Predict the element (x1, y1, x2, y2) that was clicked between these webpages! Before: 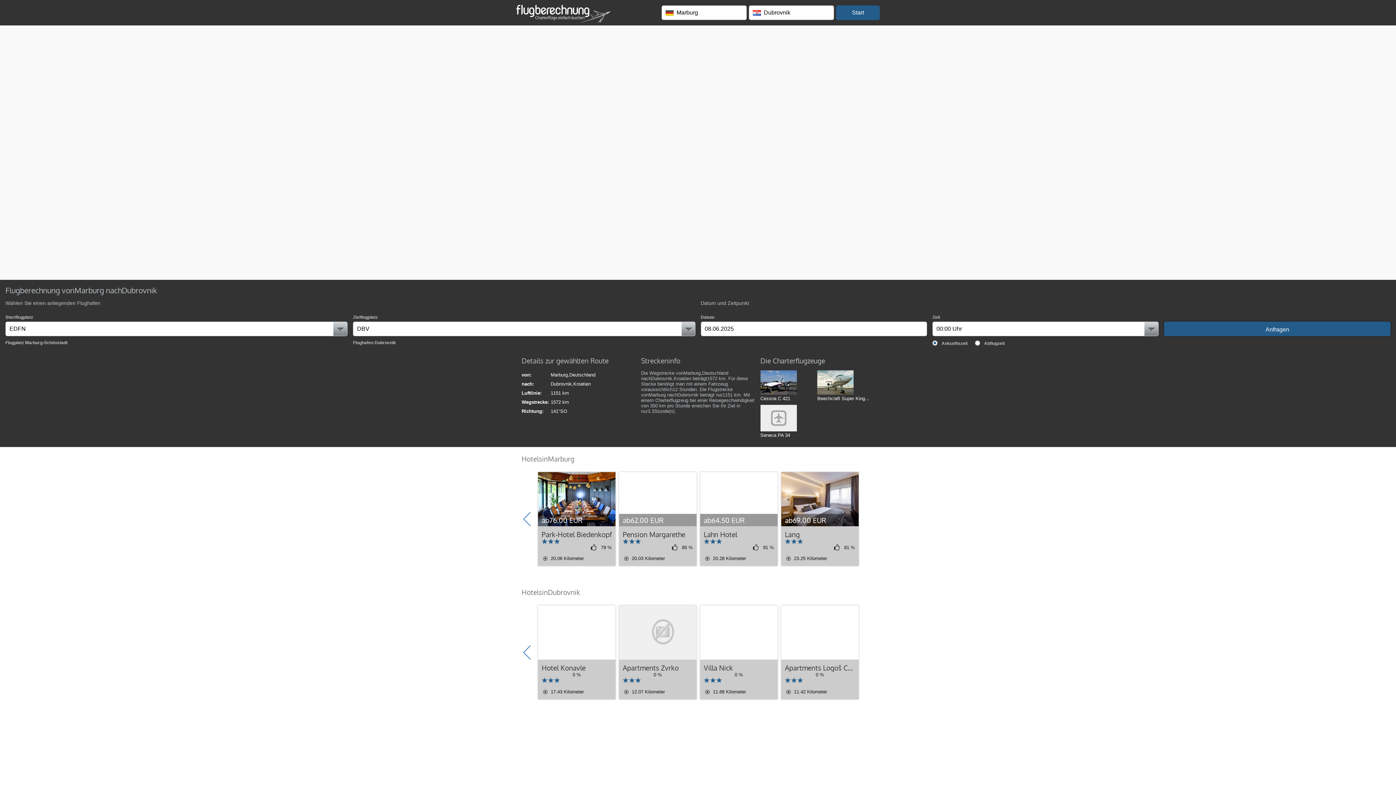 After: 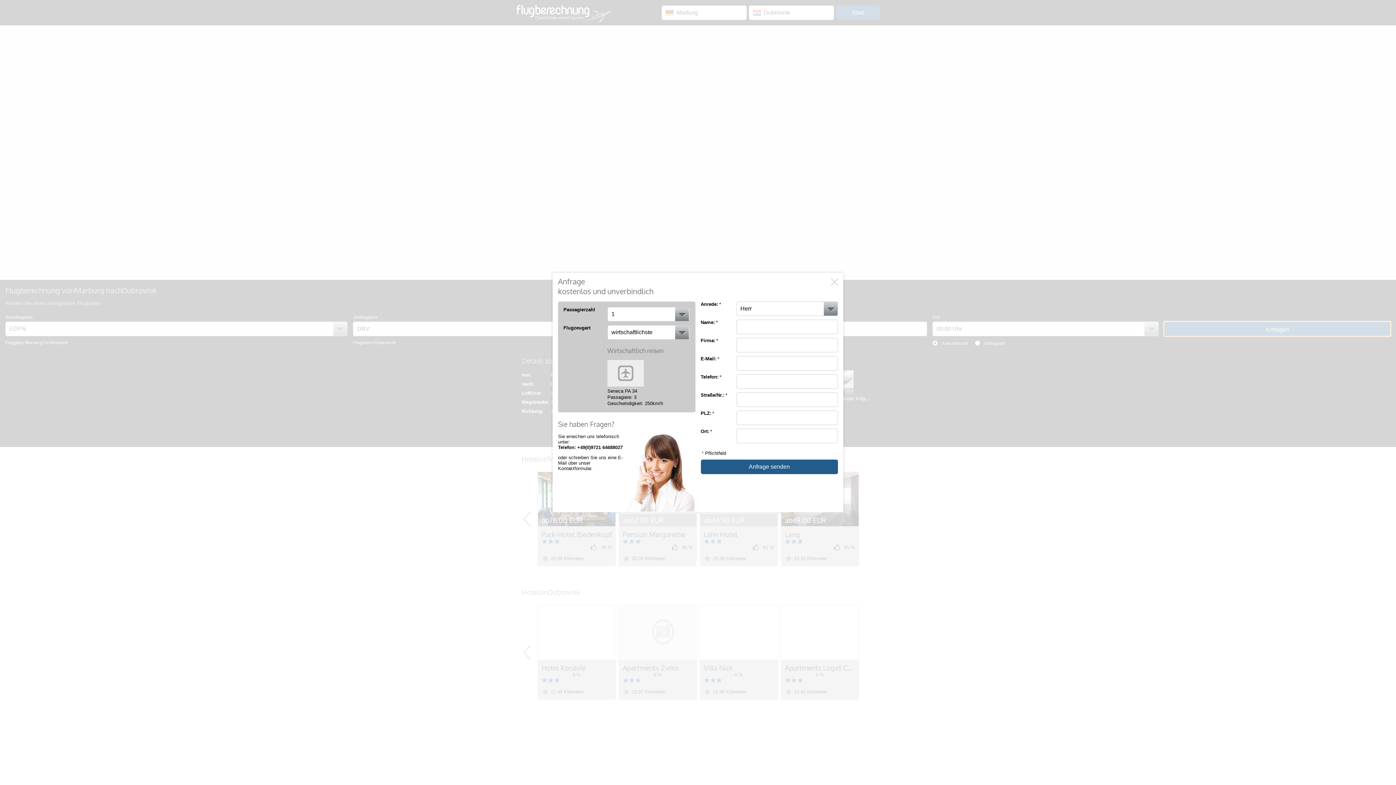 Action: label: Anfragen bbox: (1164, 321, 1390, 336)